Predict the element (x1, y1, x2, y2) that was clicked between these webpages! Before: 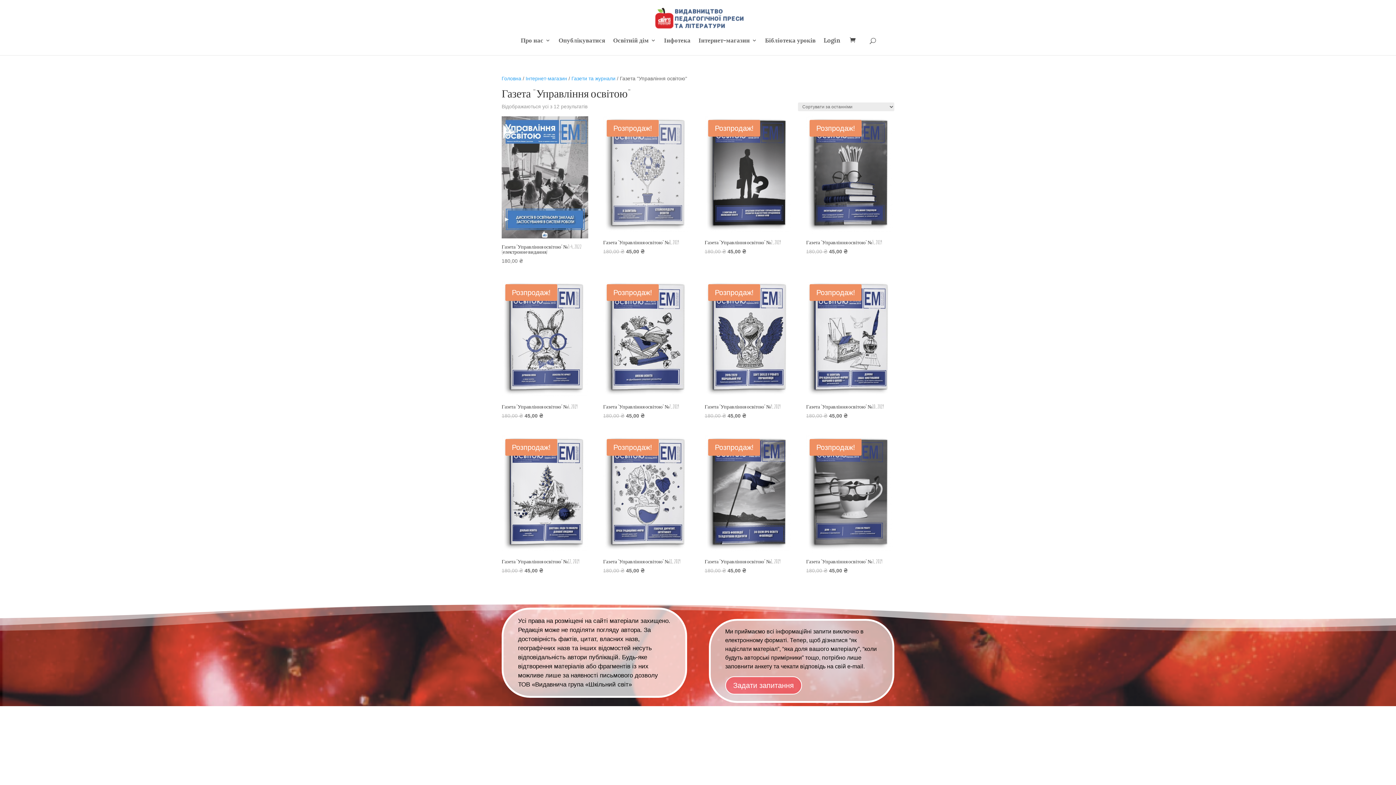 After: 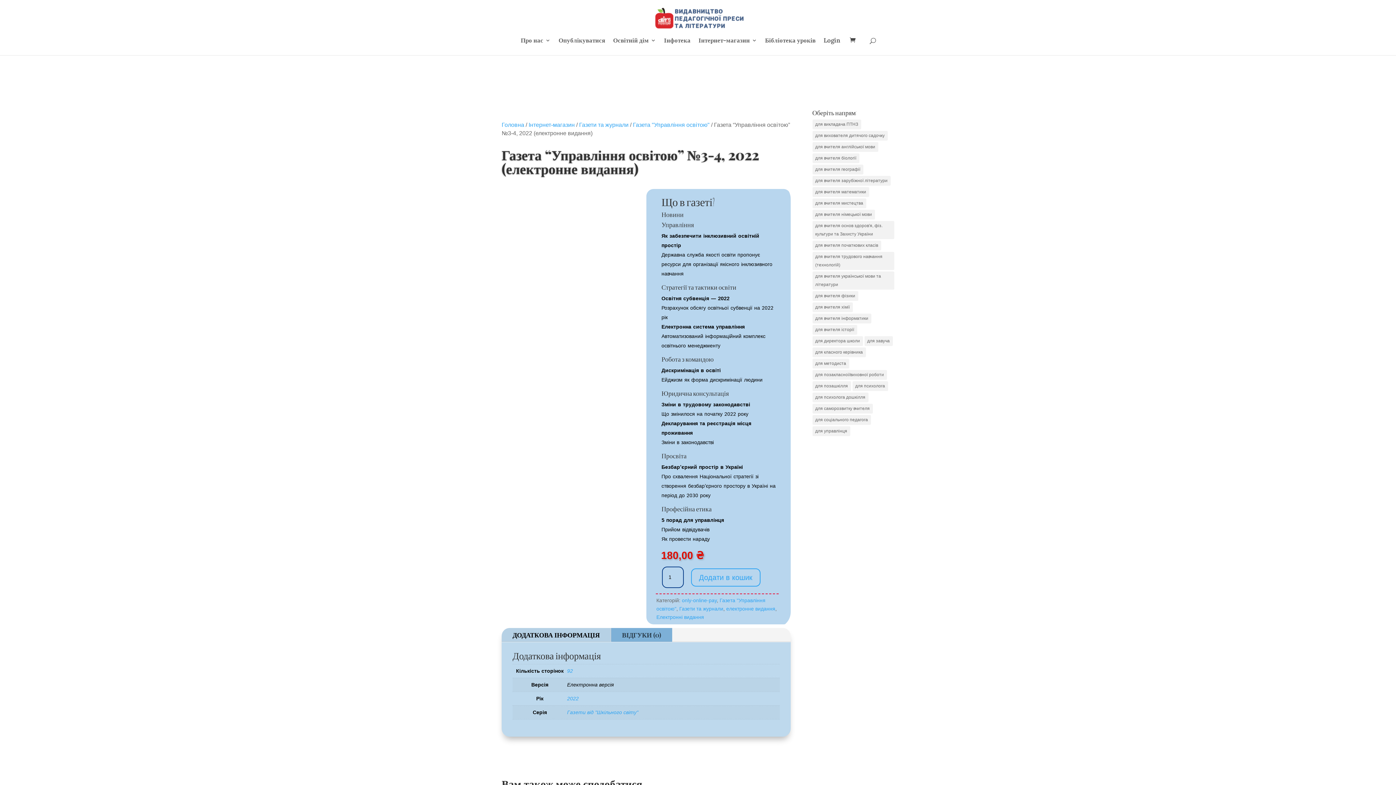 Action: bbox: (501, 116, 588, 265) label: Газета “Управління освітою” №3-4, 2022 (електронне видання)
180,00 ₴